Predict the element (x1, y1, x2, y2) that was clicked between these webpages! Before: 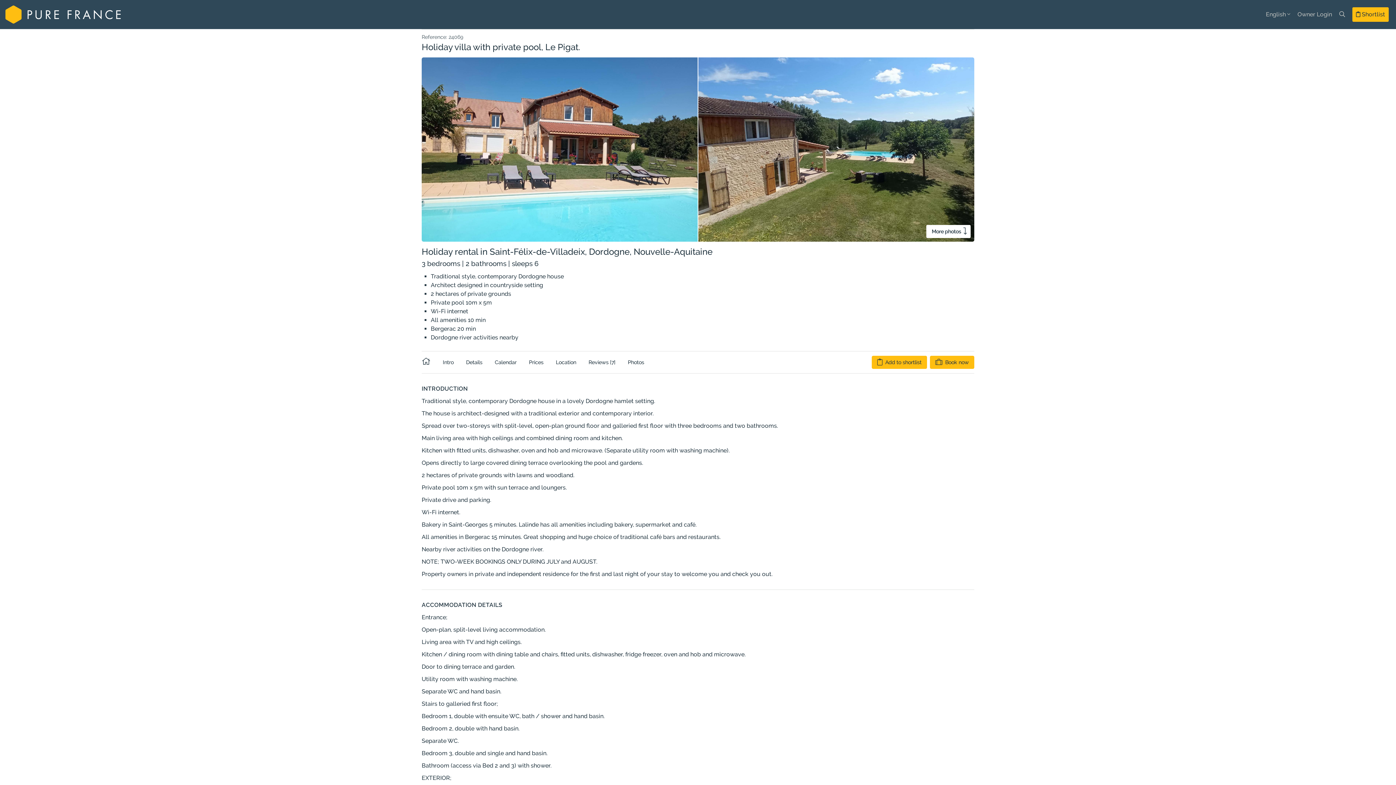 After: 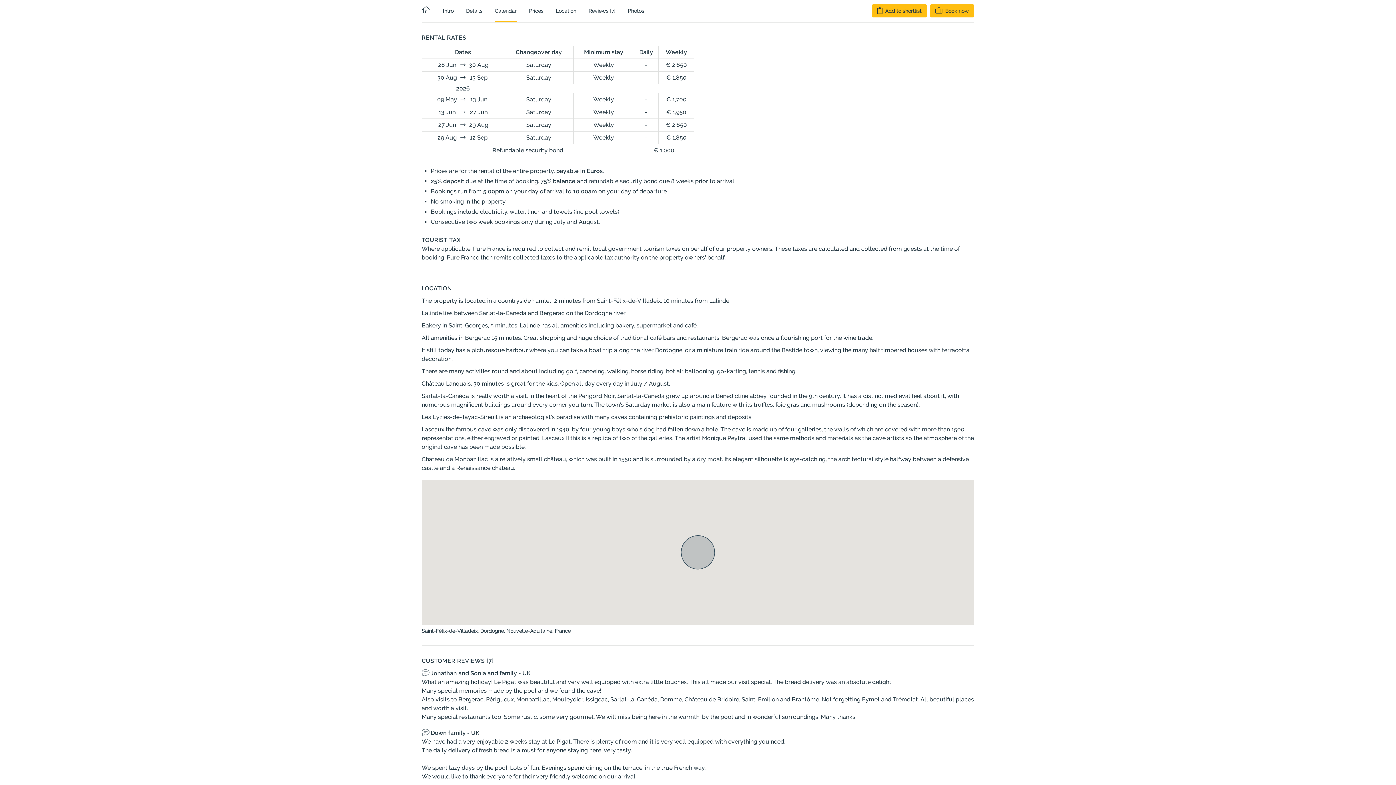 Action: label: Prices bbox: (529, 351, 543, 373)